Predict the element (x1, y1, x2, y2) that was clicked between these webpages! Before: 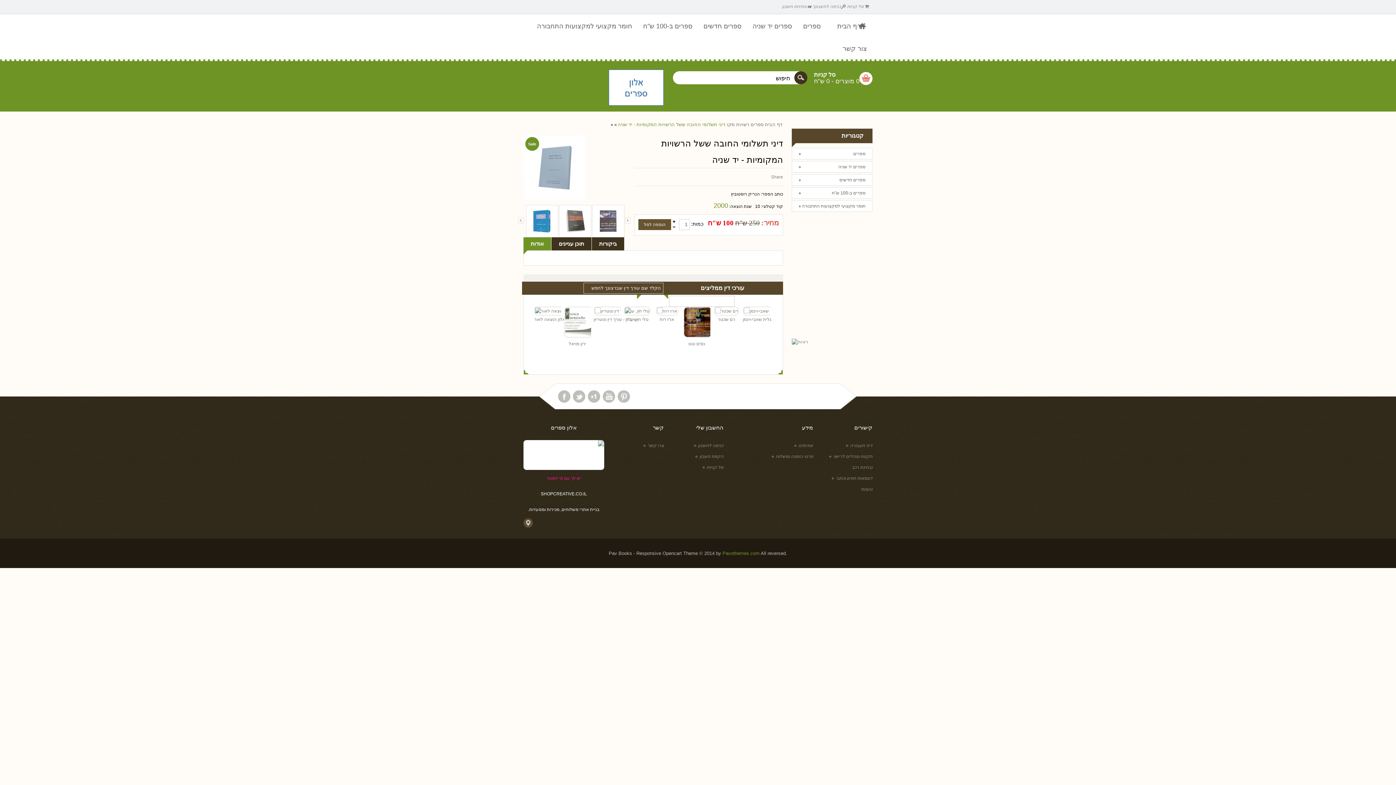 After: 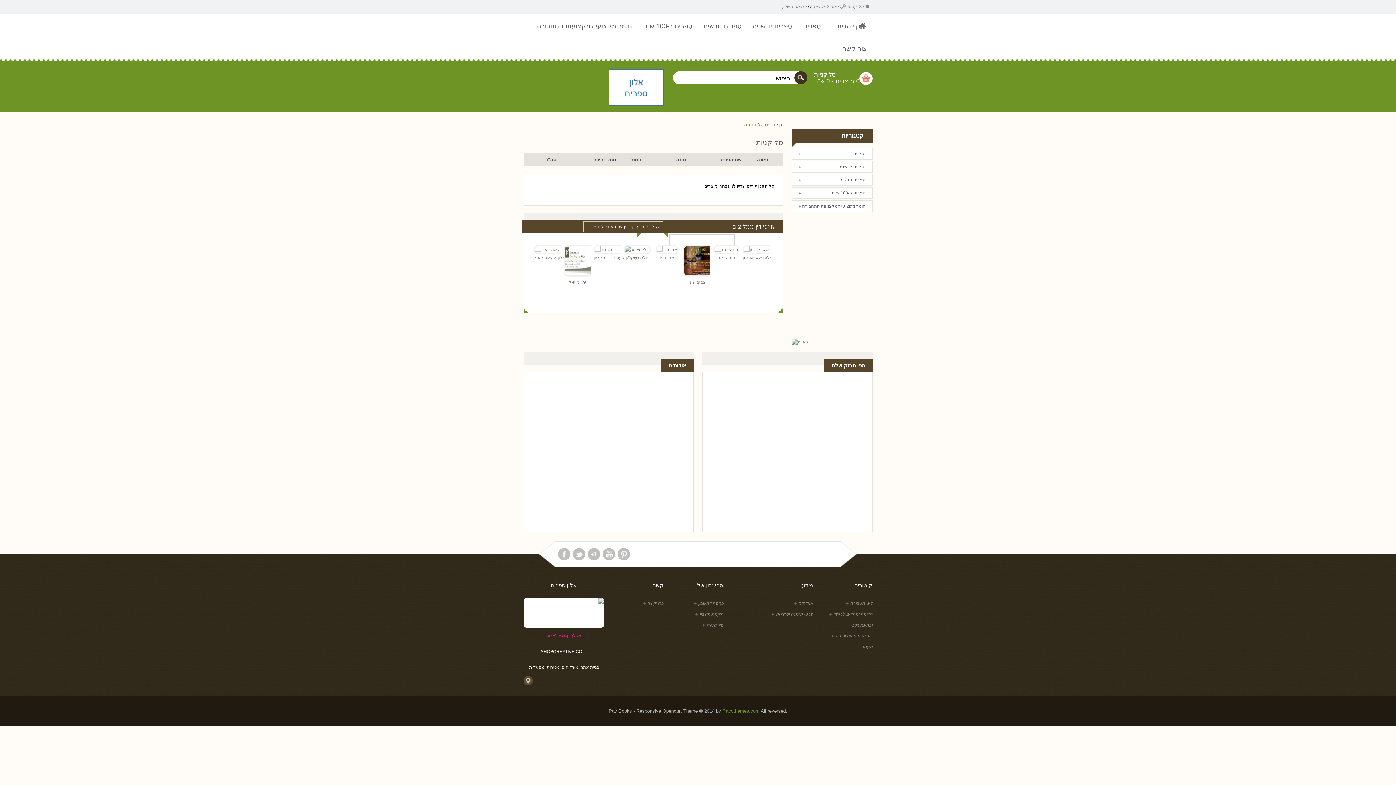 Action: label:  סל קניות bbox: (847, 4, 869, 9)